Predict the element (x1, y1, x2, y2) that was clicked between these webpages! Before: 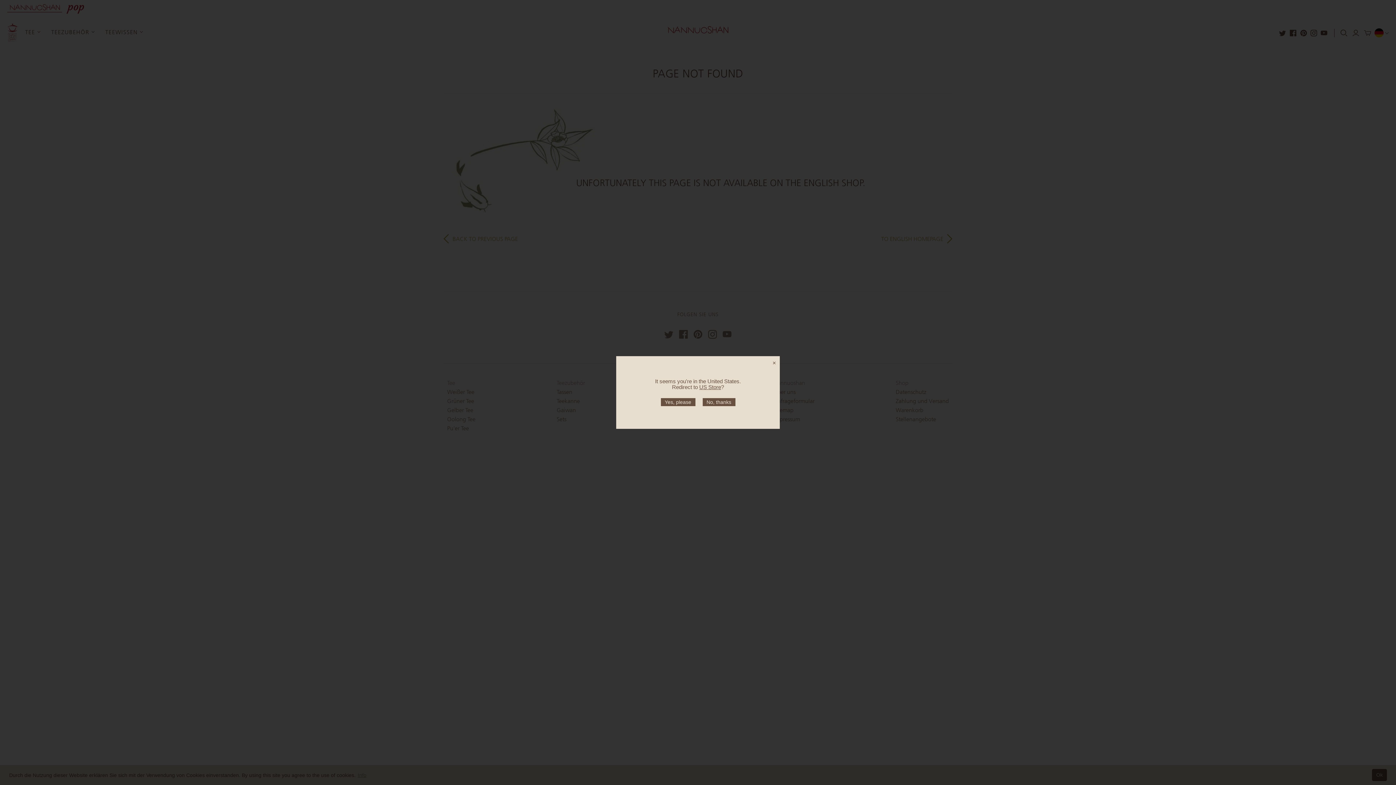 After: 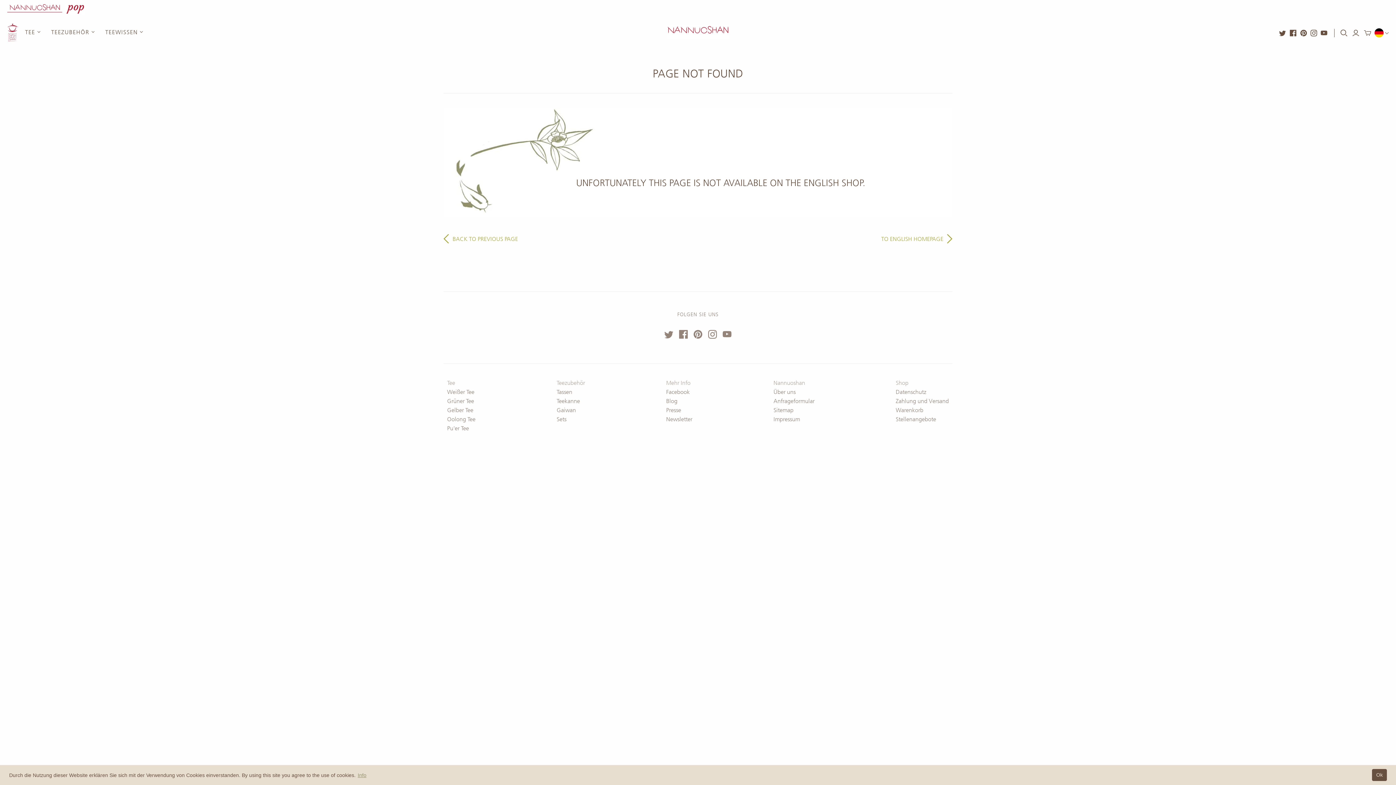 Action: label: No, thanks bbox: (702, 398, 735, 406)